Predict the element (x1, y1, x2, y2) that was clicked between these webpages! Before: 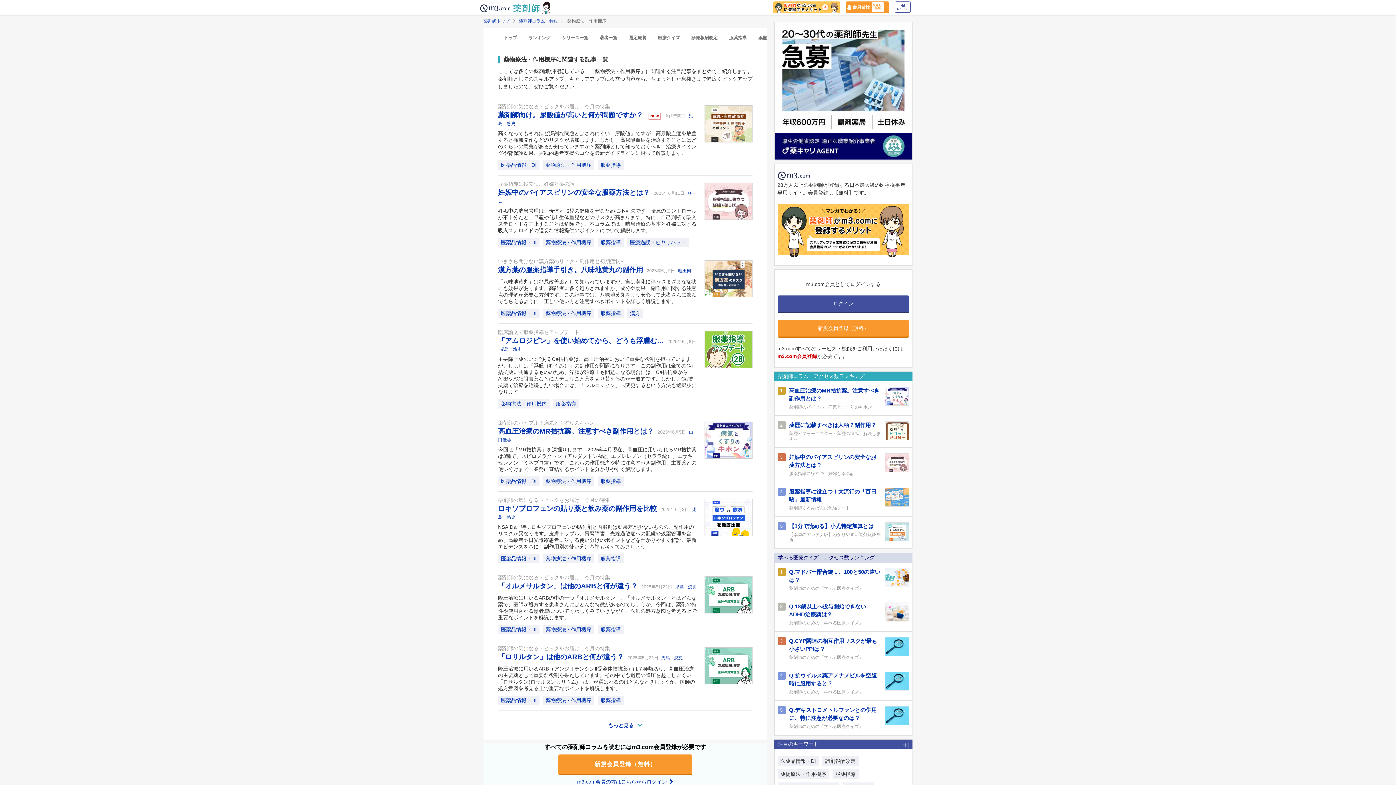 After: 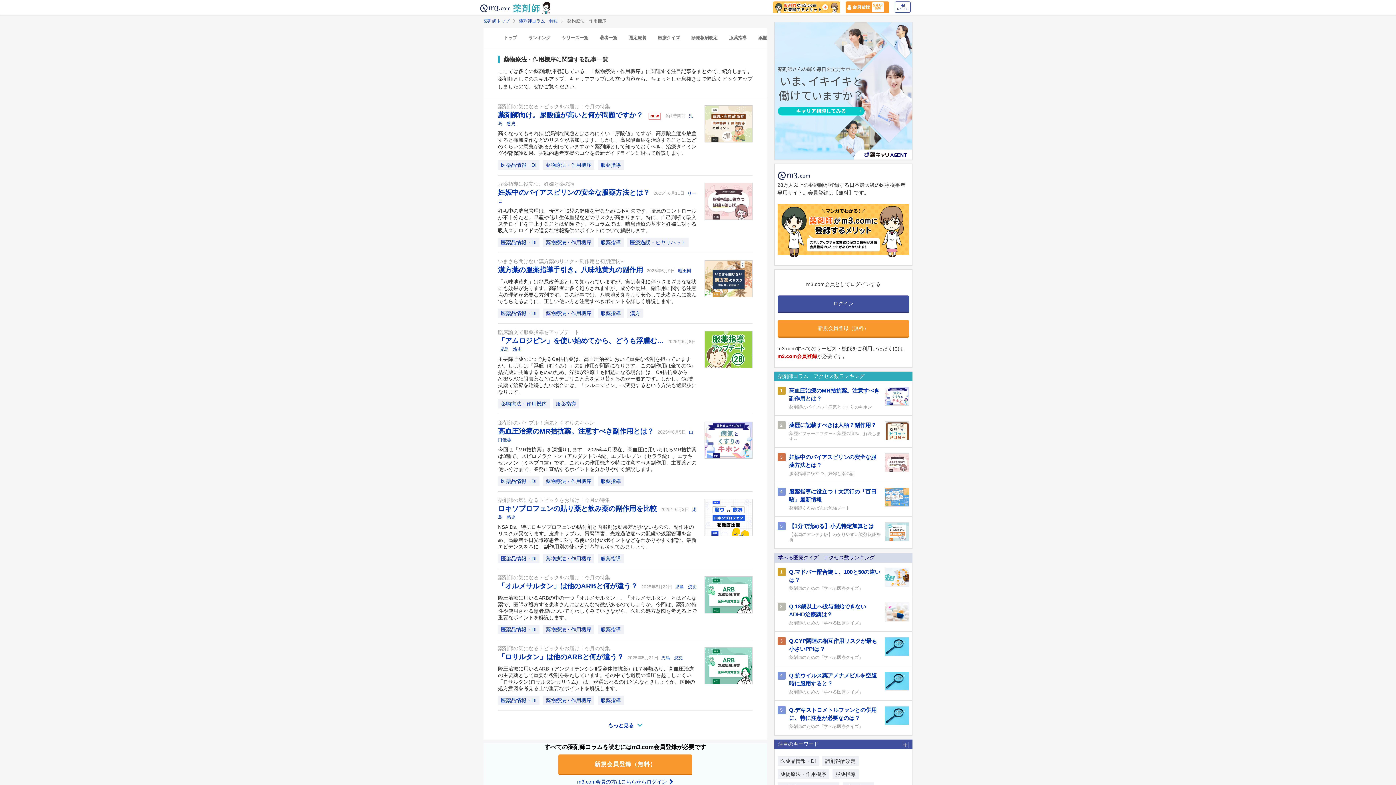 Action: bbox: (542, 554, 594, 563) label: 薬物療法・作用機序